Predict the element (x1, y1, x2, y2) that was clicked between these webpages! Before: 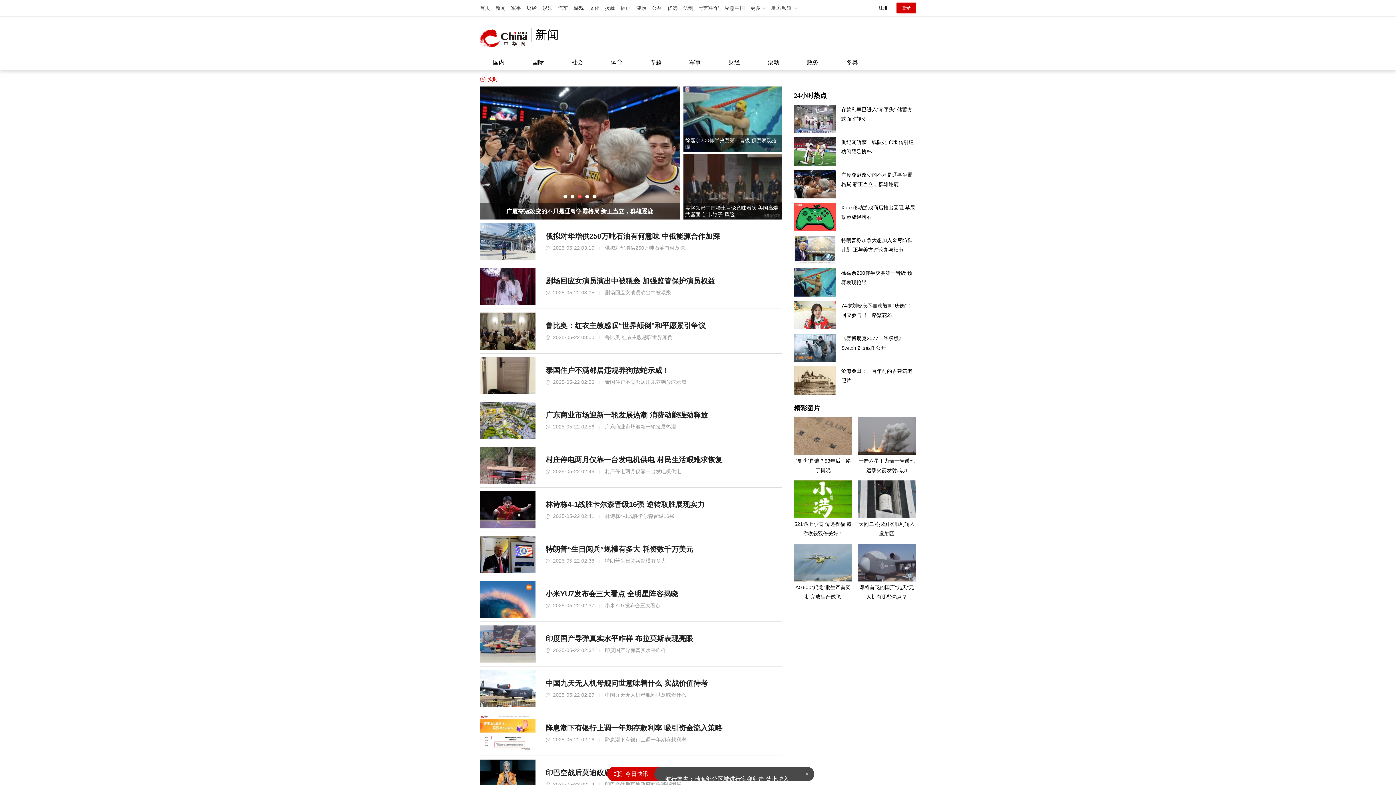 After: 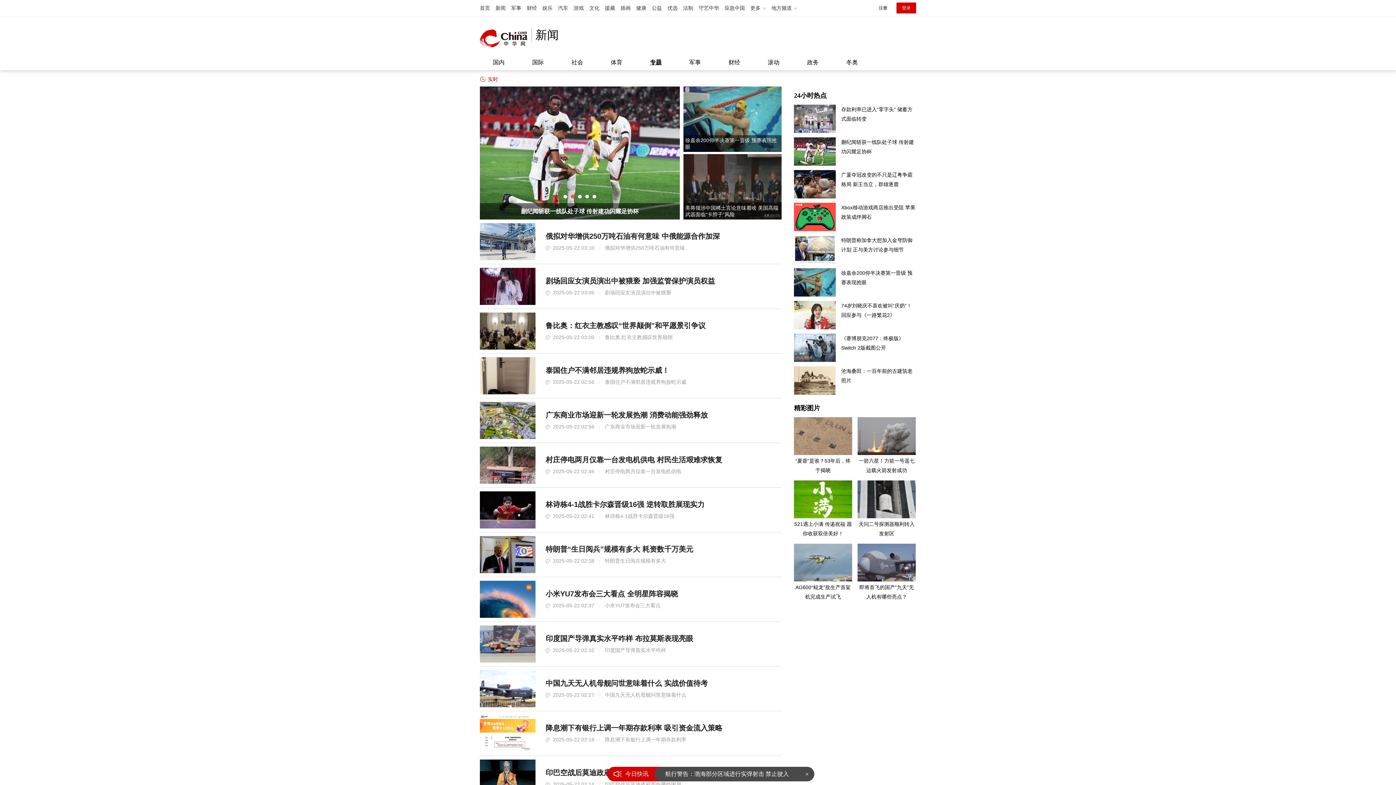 Action: label: 专题 bbox: (650, 59, 661, 65)